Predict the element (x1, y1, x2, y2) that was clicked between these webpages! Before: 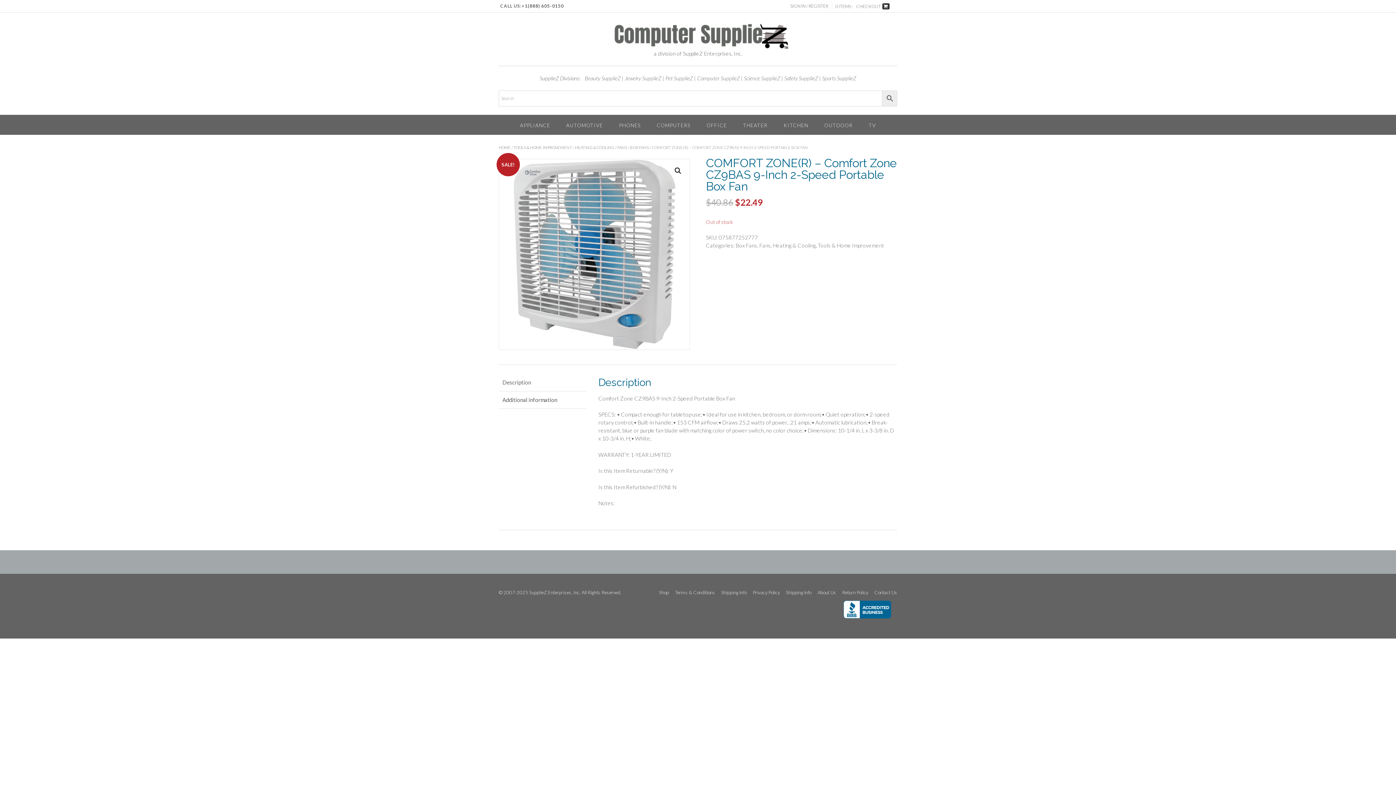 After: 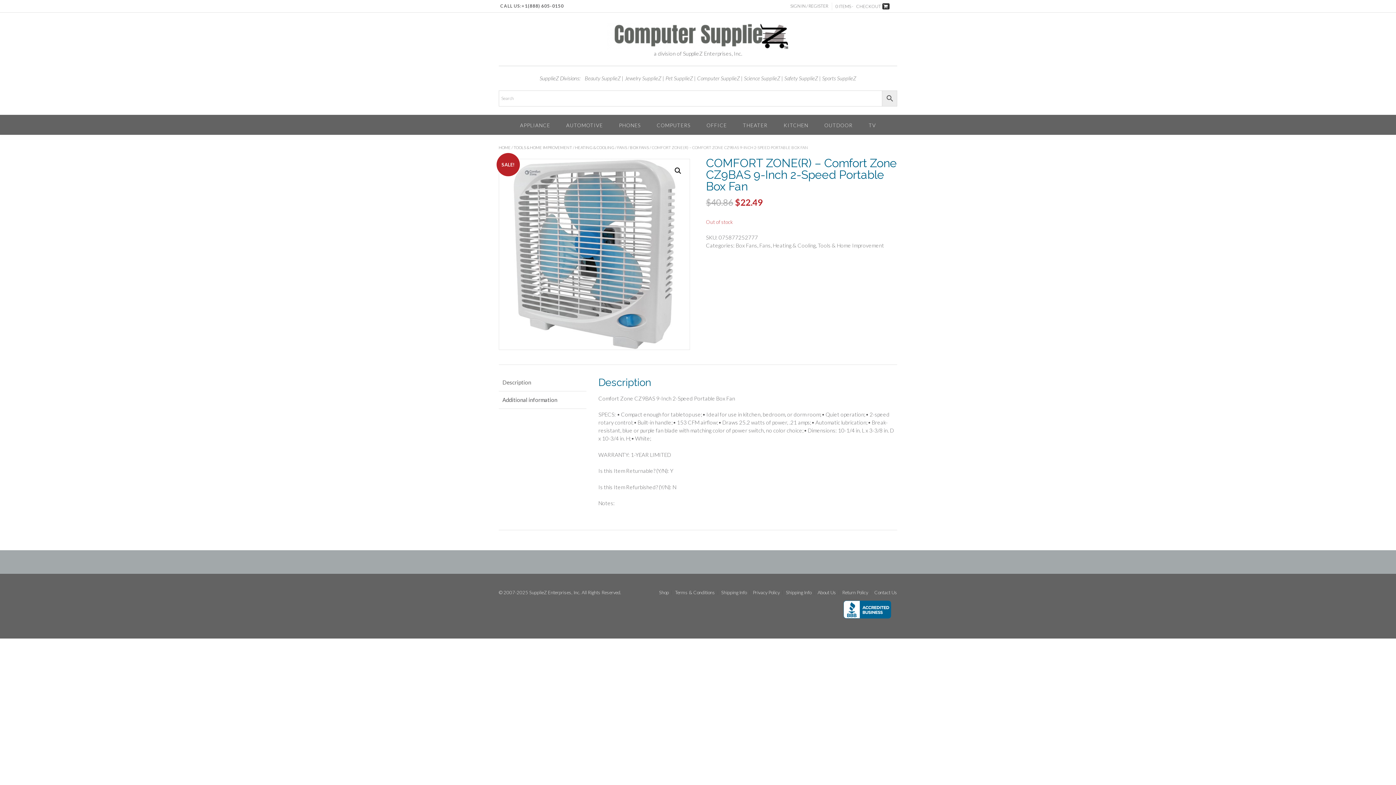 Action: bbox: (502, 375, 582, 389) label: Description